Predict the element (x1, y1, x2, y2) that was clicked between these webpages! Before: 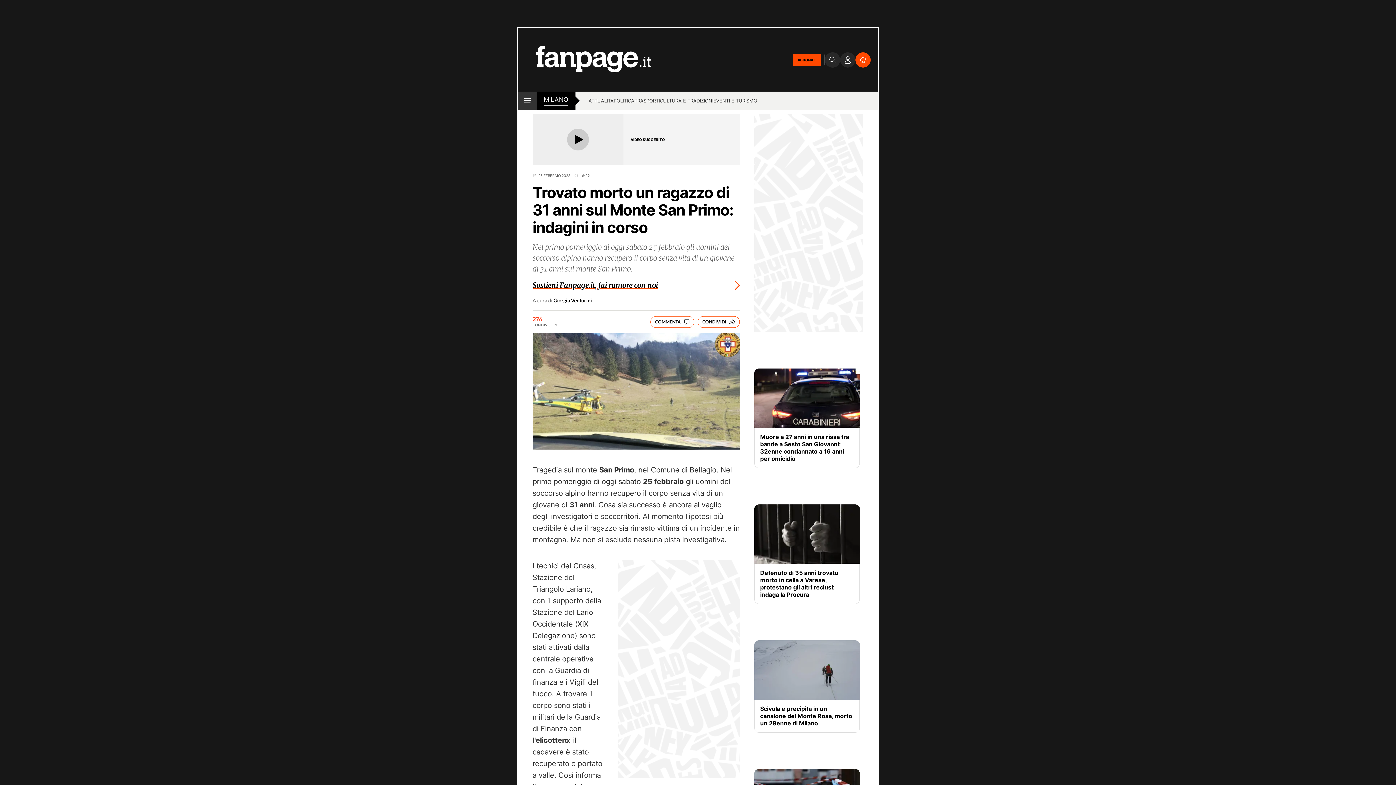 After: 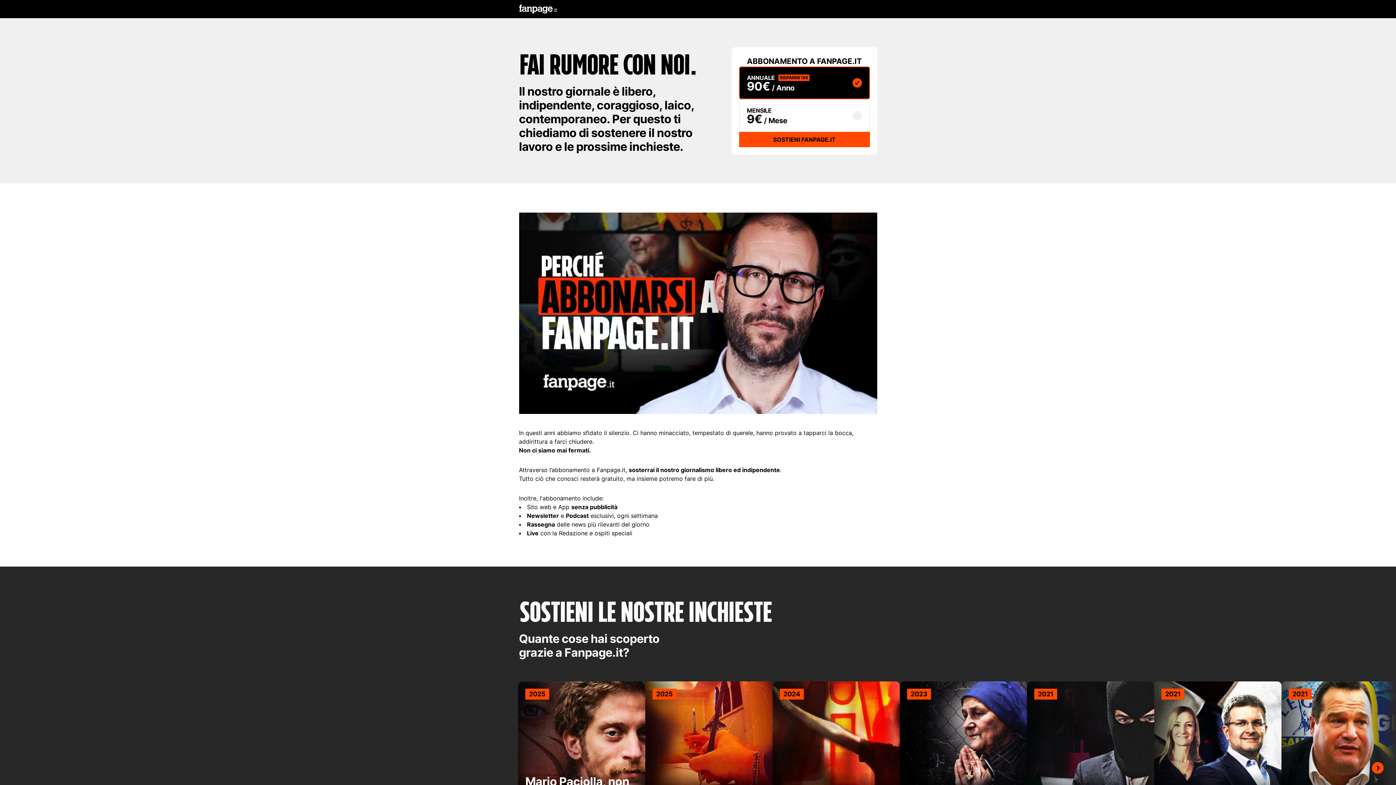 Action: label: Sostieni Fanpage.it, fai rumore con noi bbox: (532, 274, 740, 290)